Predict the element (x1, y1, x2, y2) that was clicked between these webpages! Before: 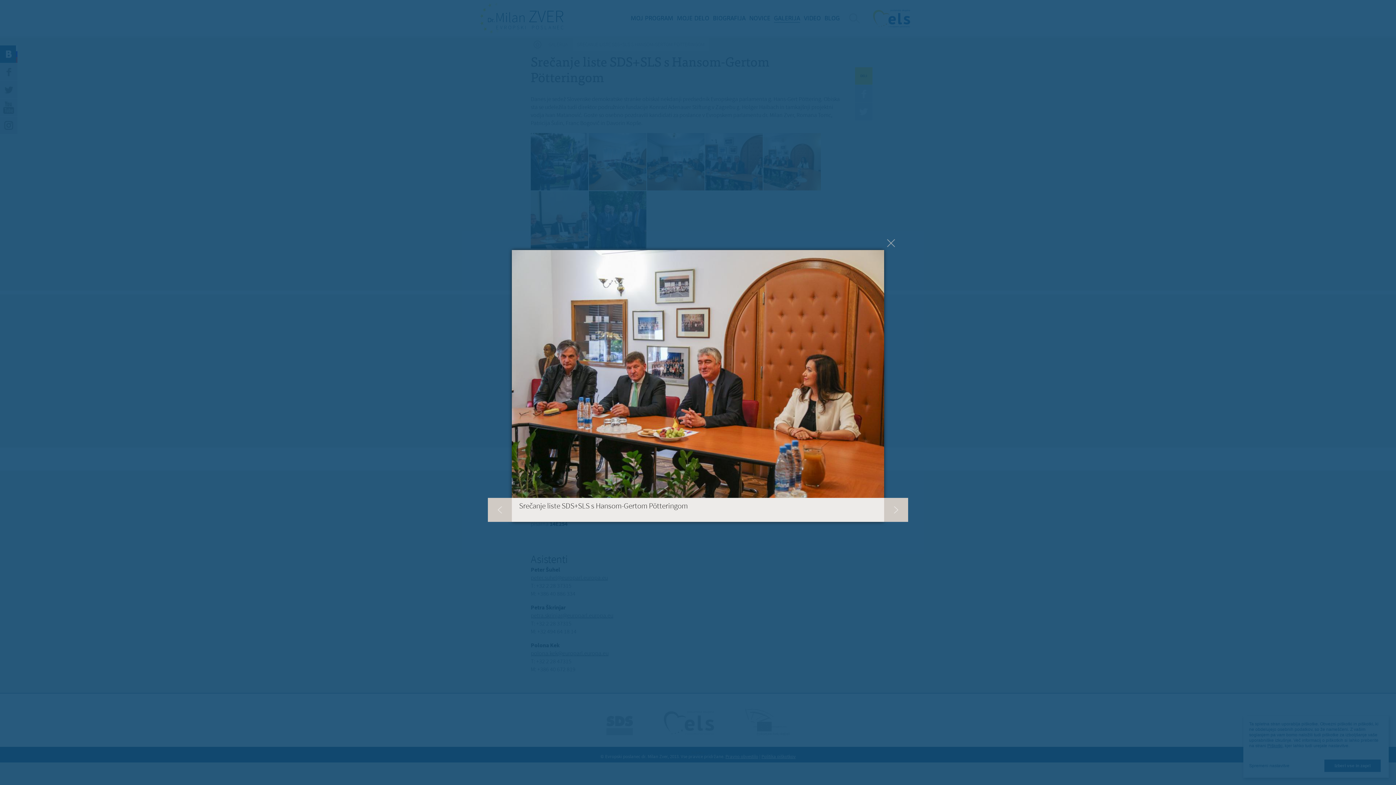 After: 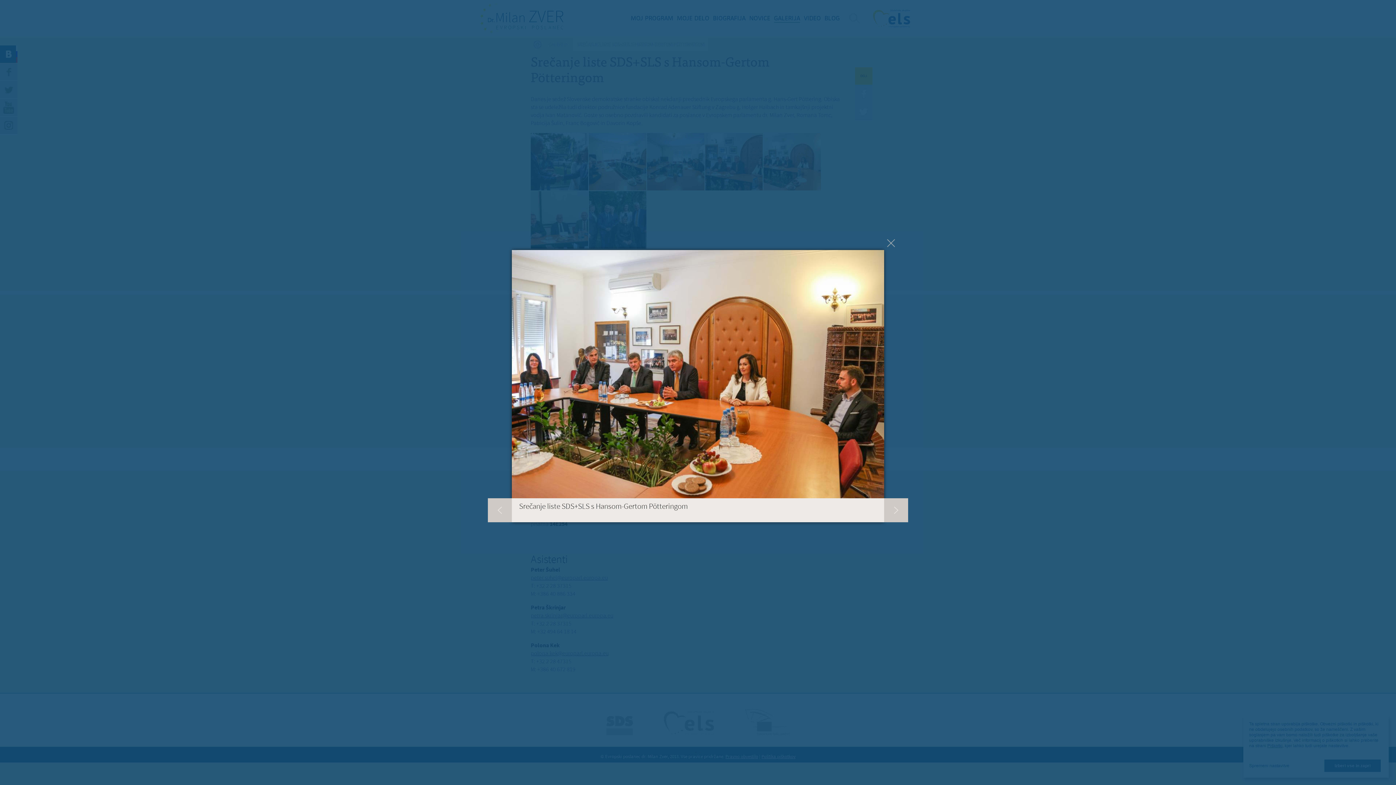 Action: bbox: (884, 498, 908, 522)